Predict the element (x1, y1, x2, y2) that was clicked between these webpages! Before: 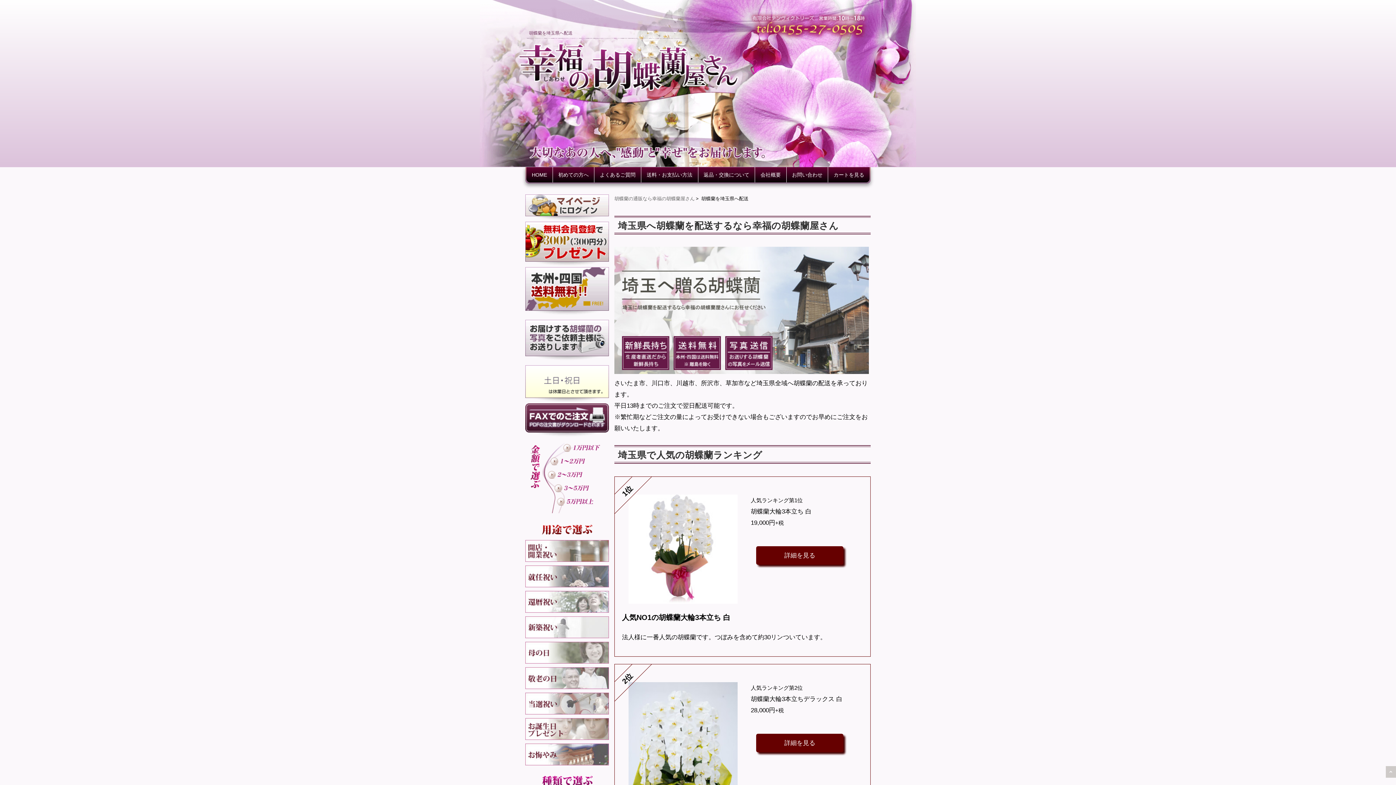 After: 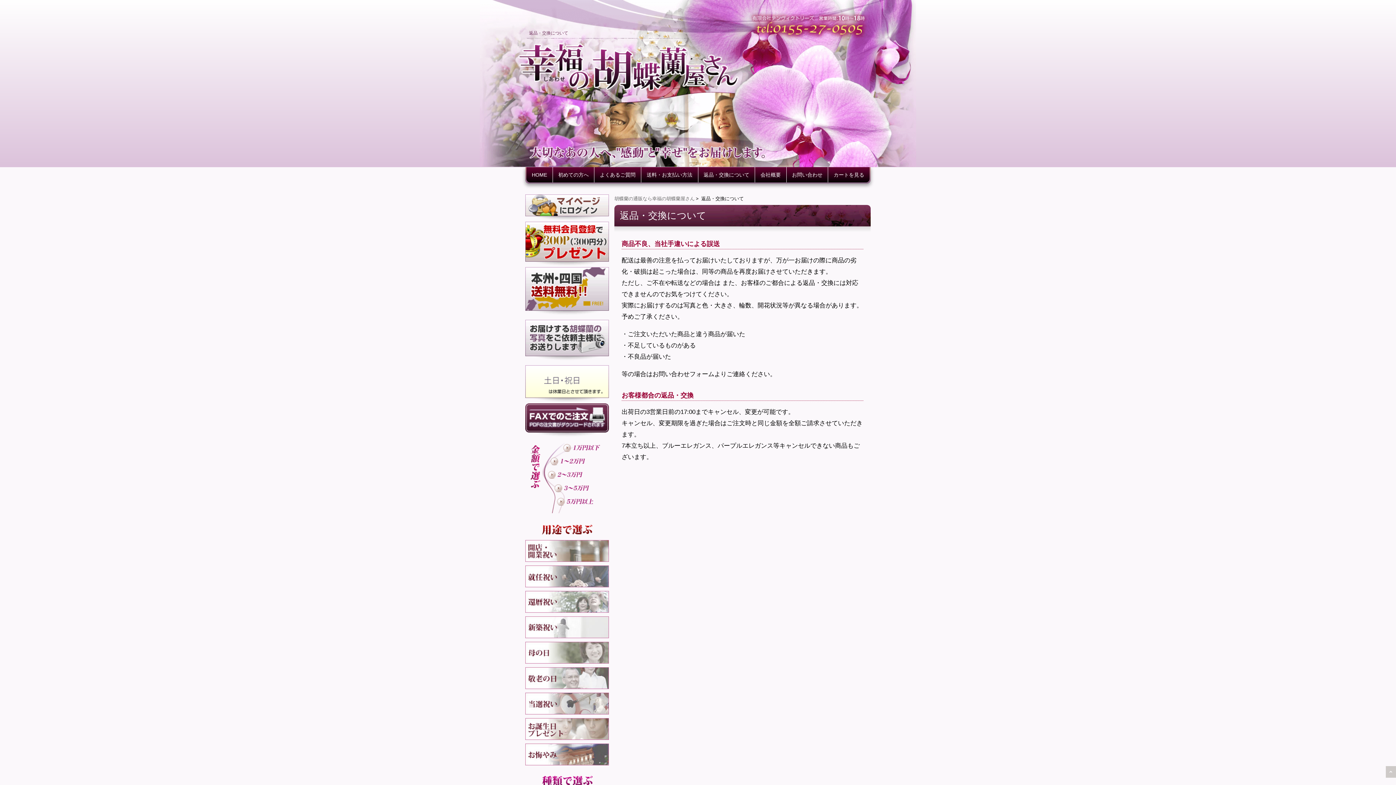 Action: bbox: (698, 167, 755, 182) label: 返品・交換について